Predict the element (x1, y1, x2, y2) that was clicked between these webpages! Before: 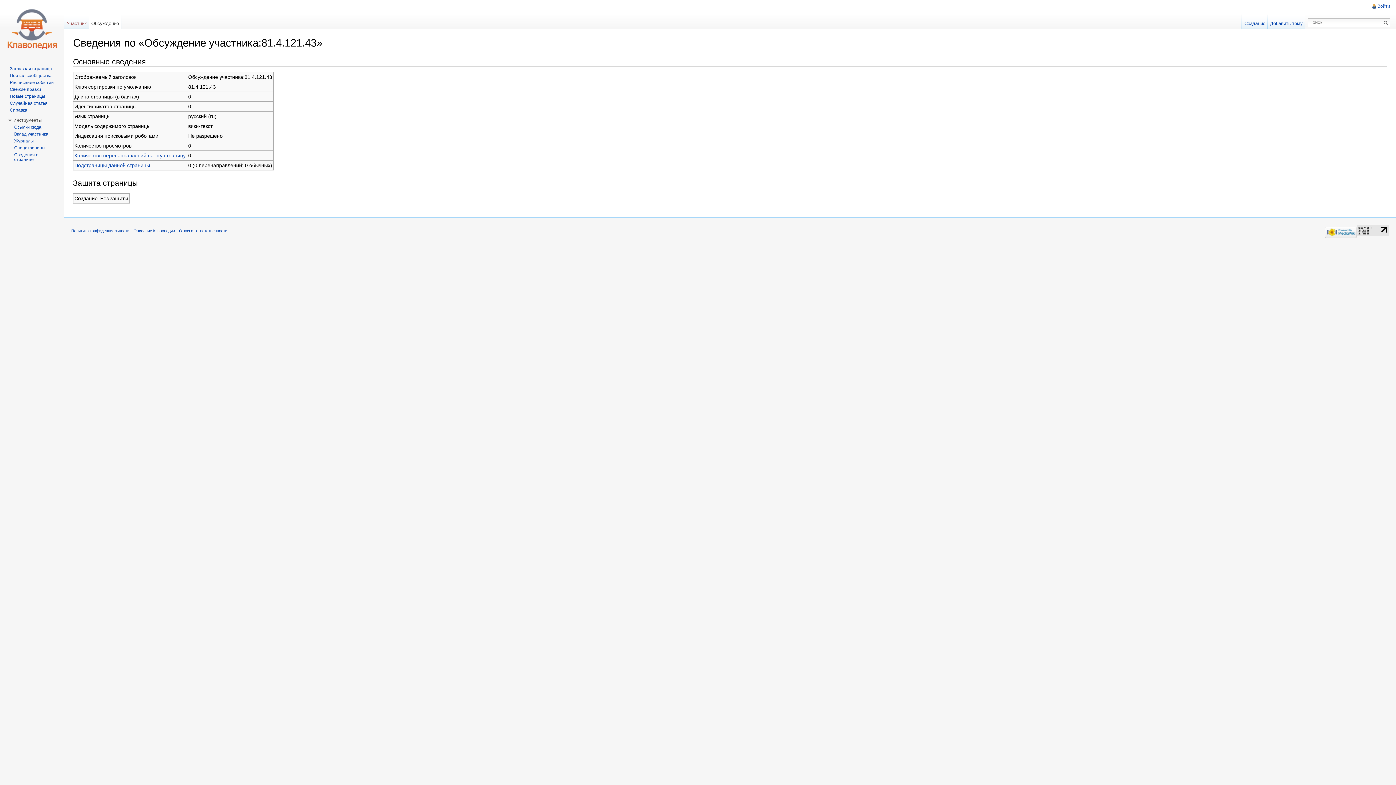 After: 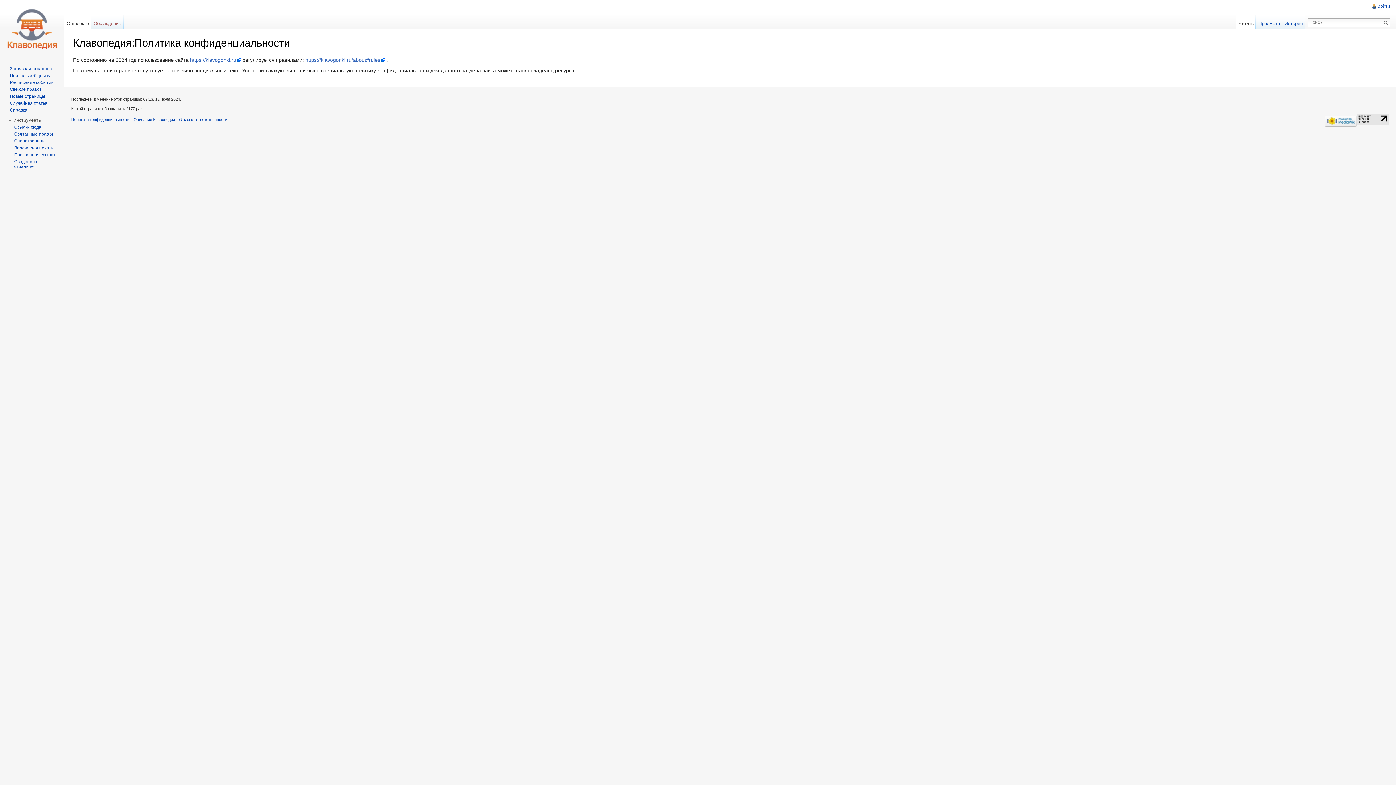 Action: label: Политика конфиденциальности bbox: (71, 228, 129, 233)